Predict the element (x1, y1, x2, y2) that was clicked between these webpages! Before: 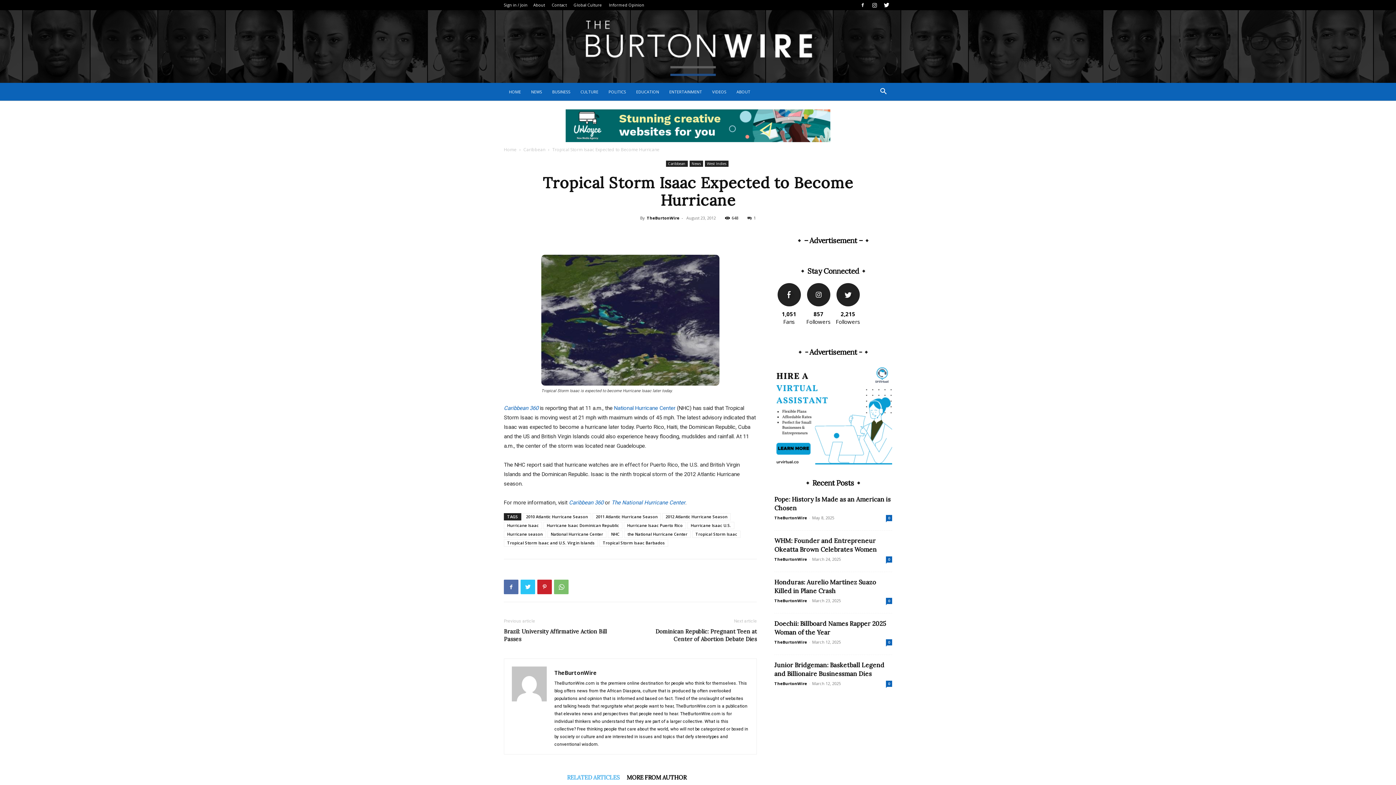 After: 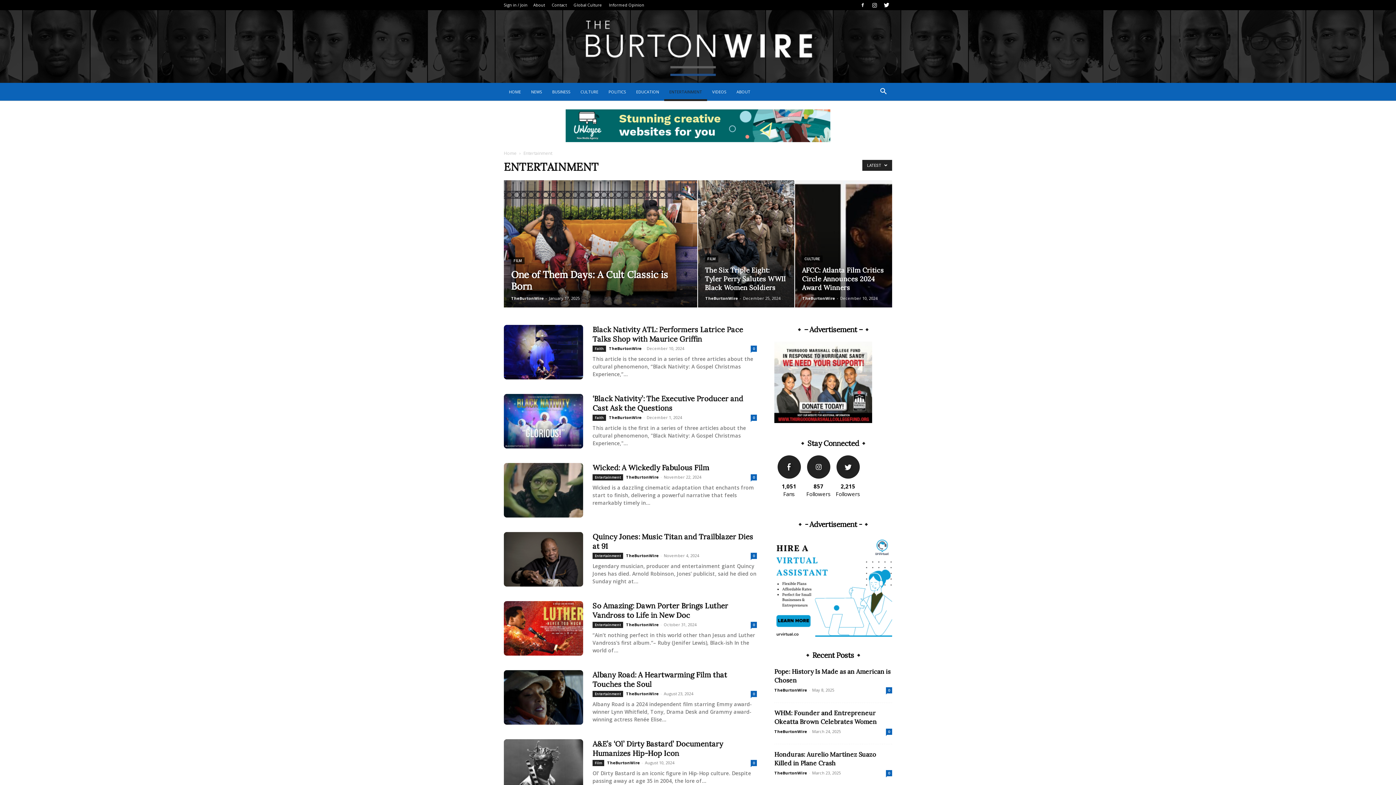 Action: bbox: (664, 82, 707, 100) label: ENTERTAINMENT